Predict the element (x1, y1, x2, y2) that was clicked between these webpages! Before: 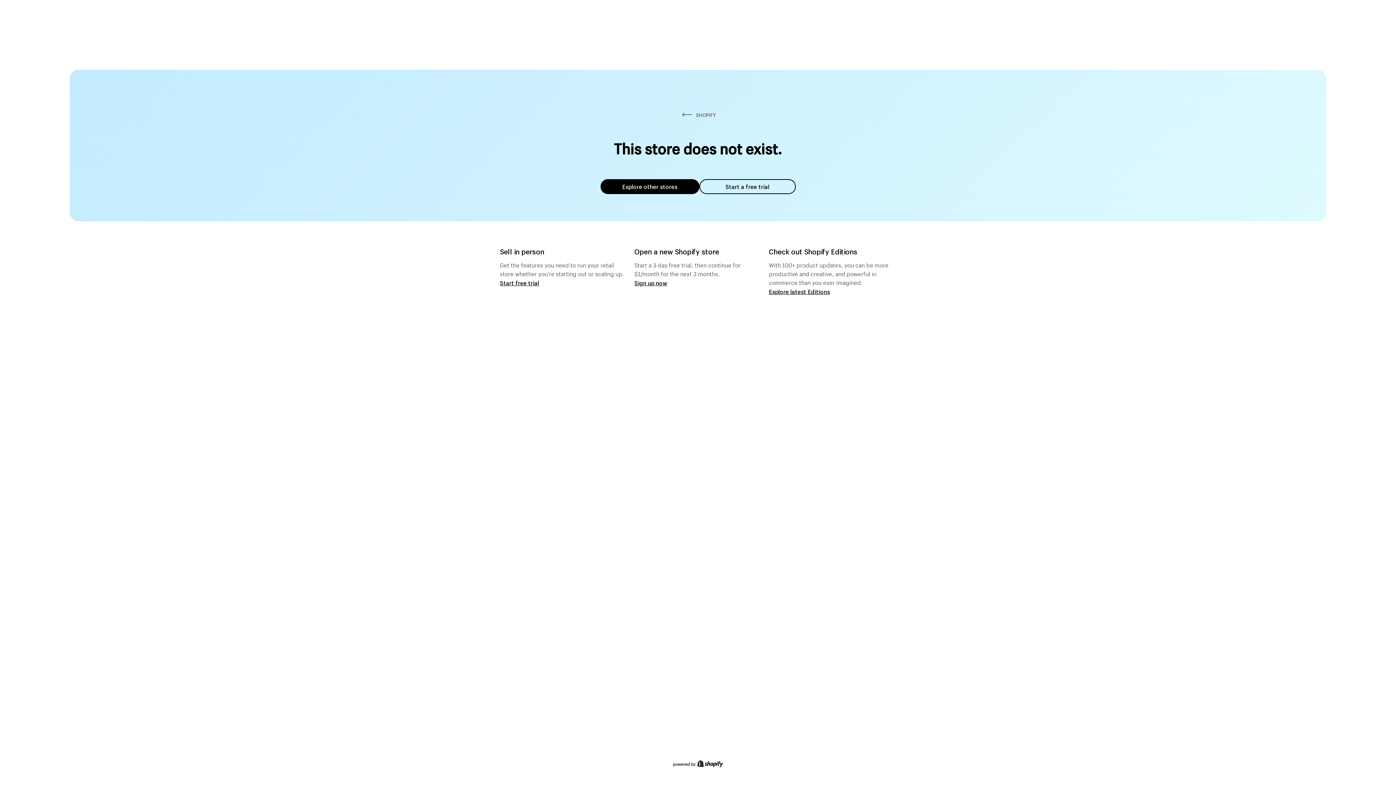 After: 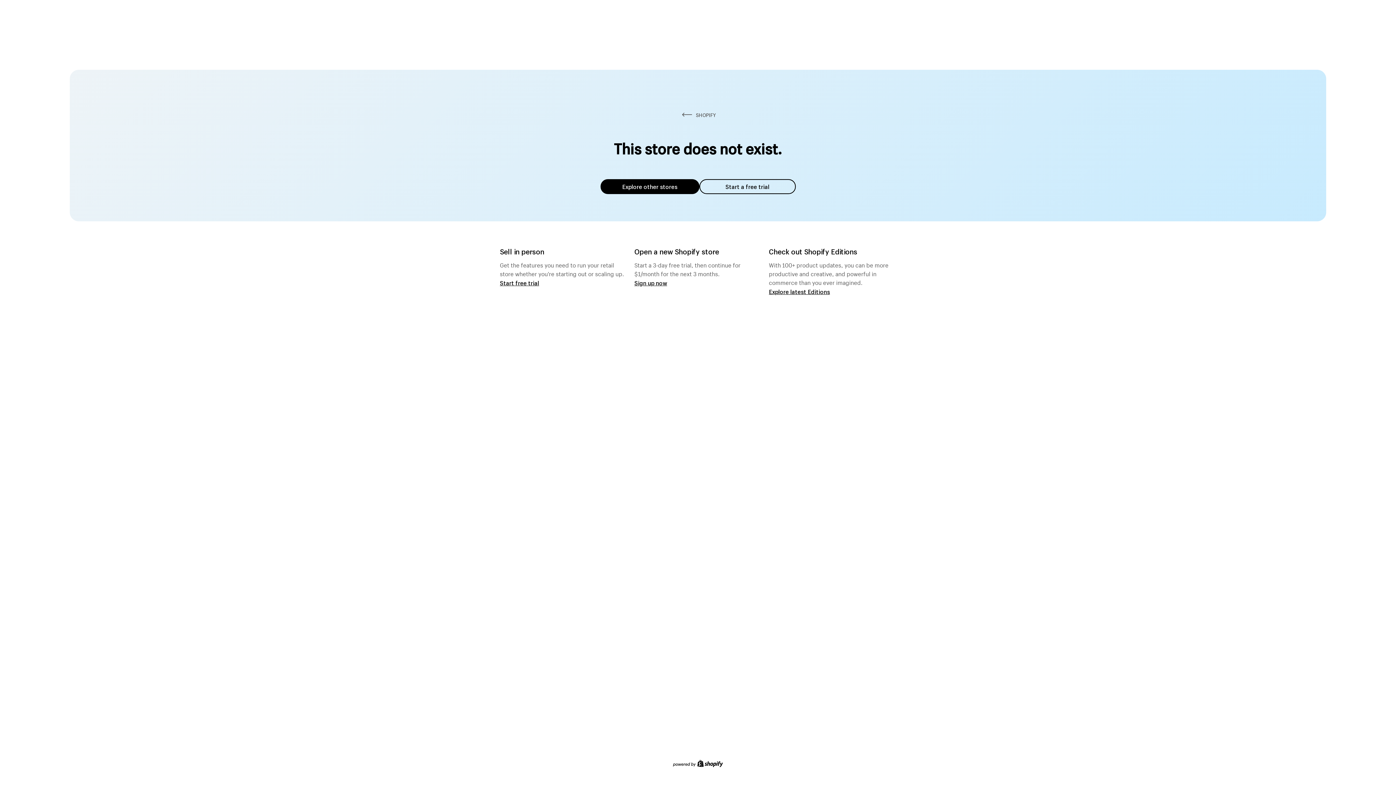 Action: label: Explore other stores bbox: (600, 179, 699, 194)